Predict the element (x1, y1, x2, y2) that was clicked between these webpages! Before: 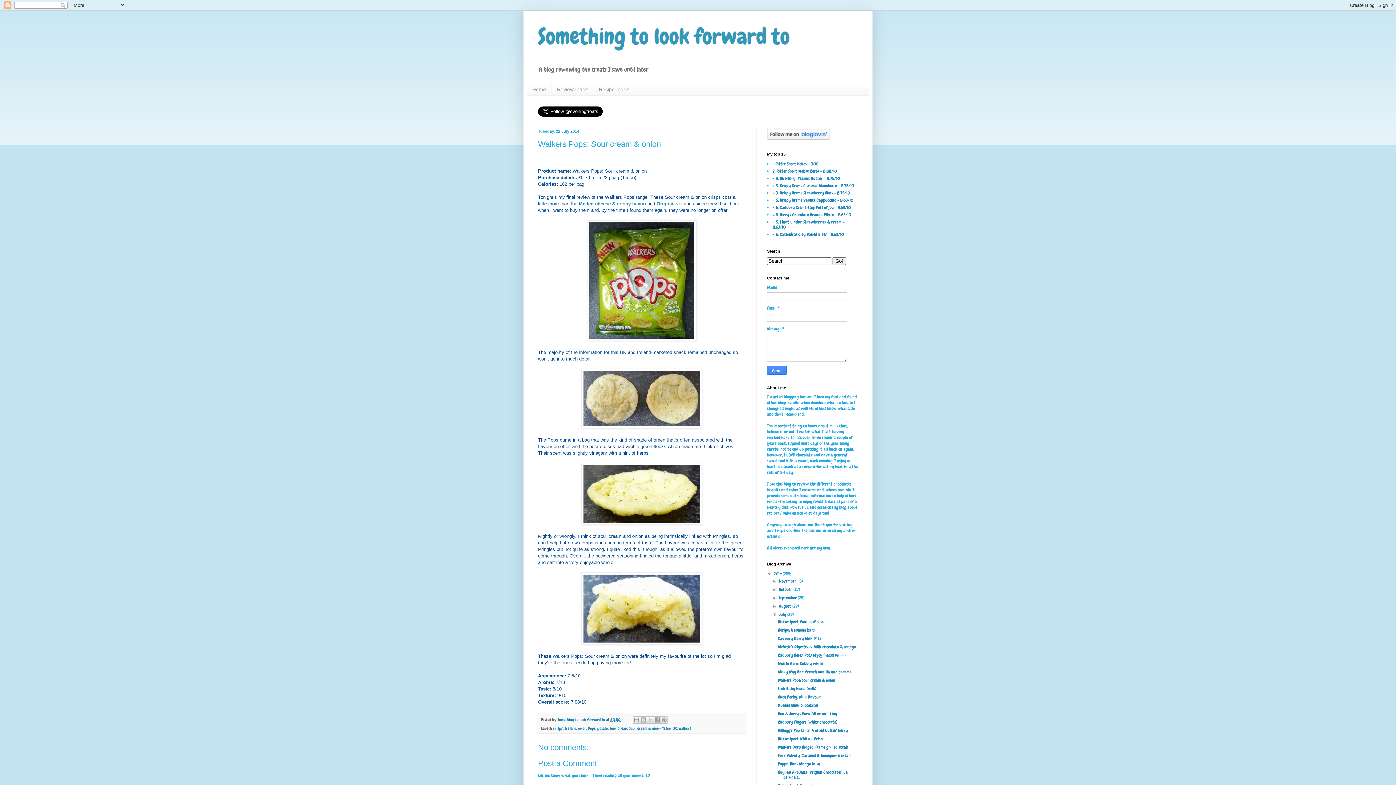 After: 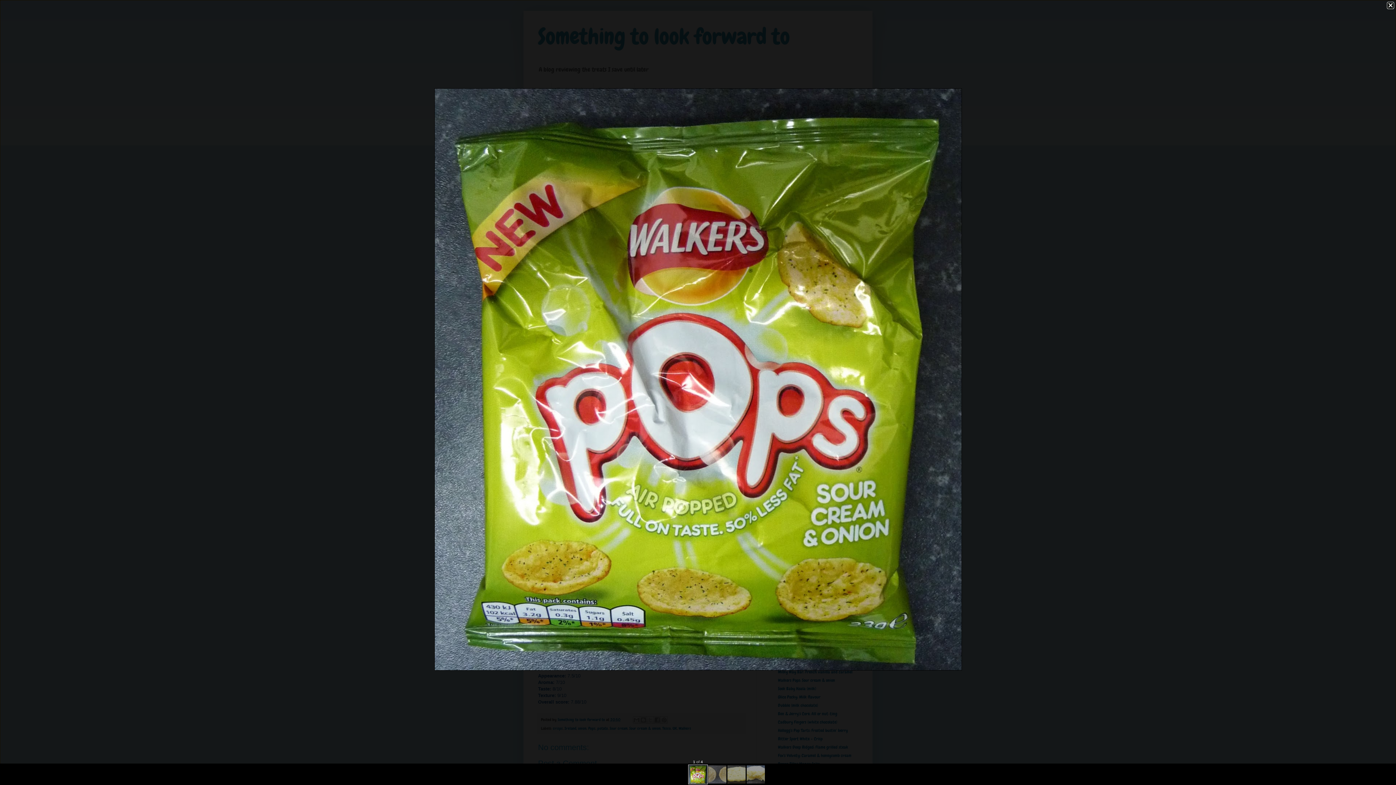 Action: bbox: (587, 336, 696, 342)